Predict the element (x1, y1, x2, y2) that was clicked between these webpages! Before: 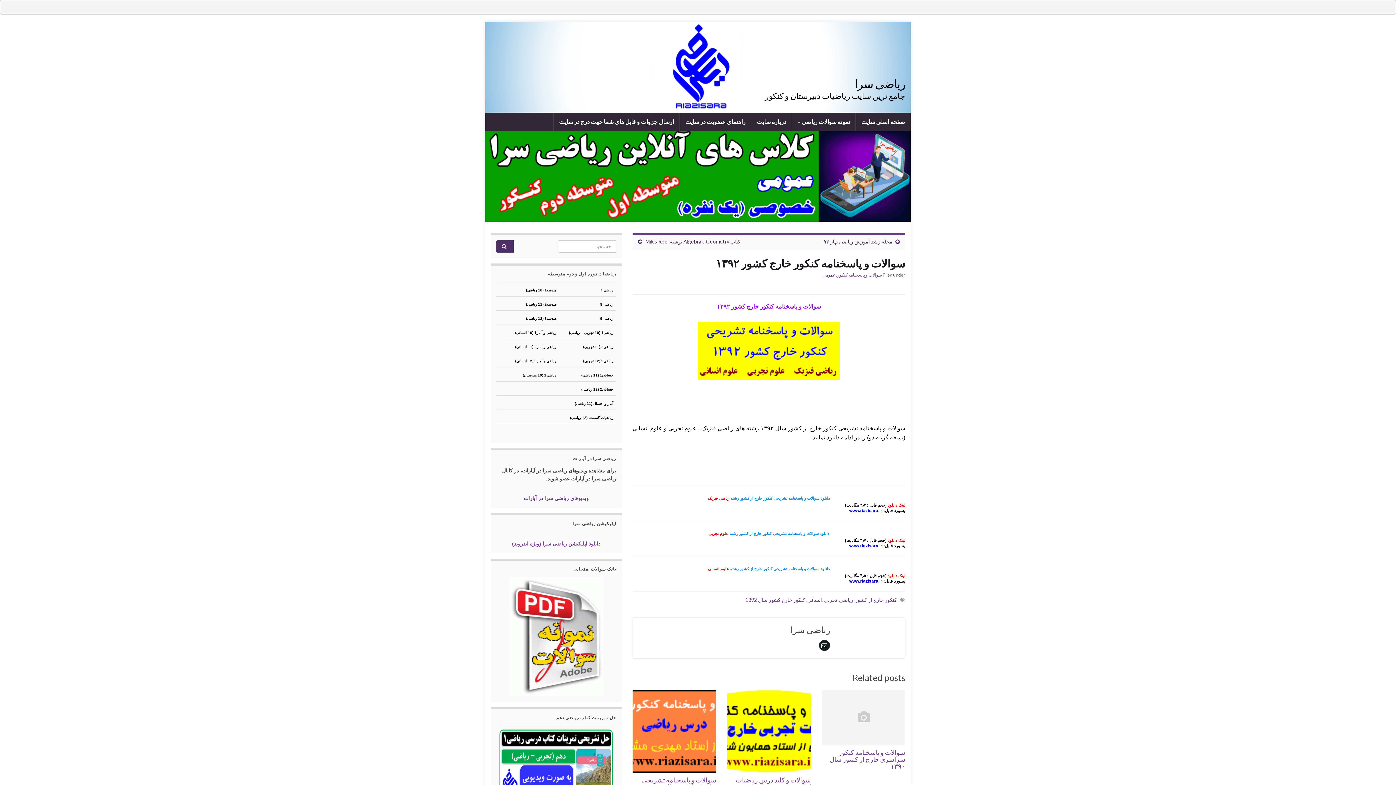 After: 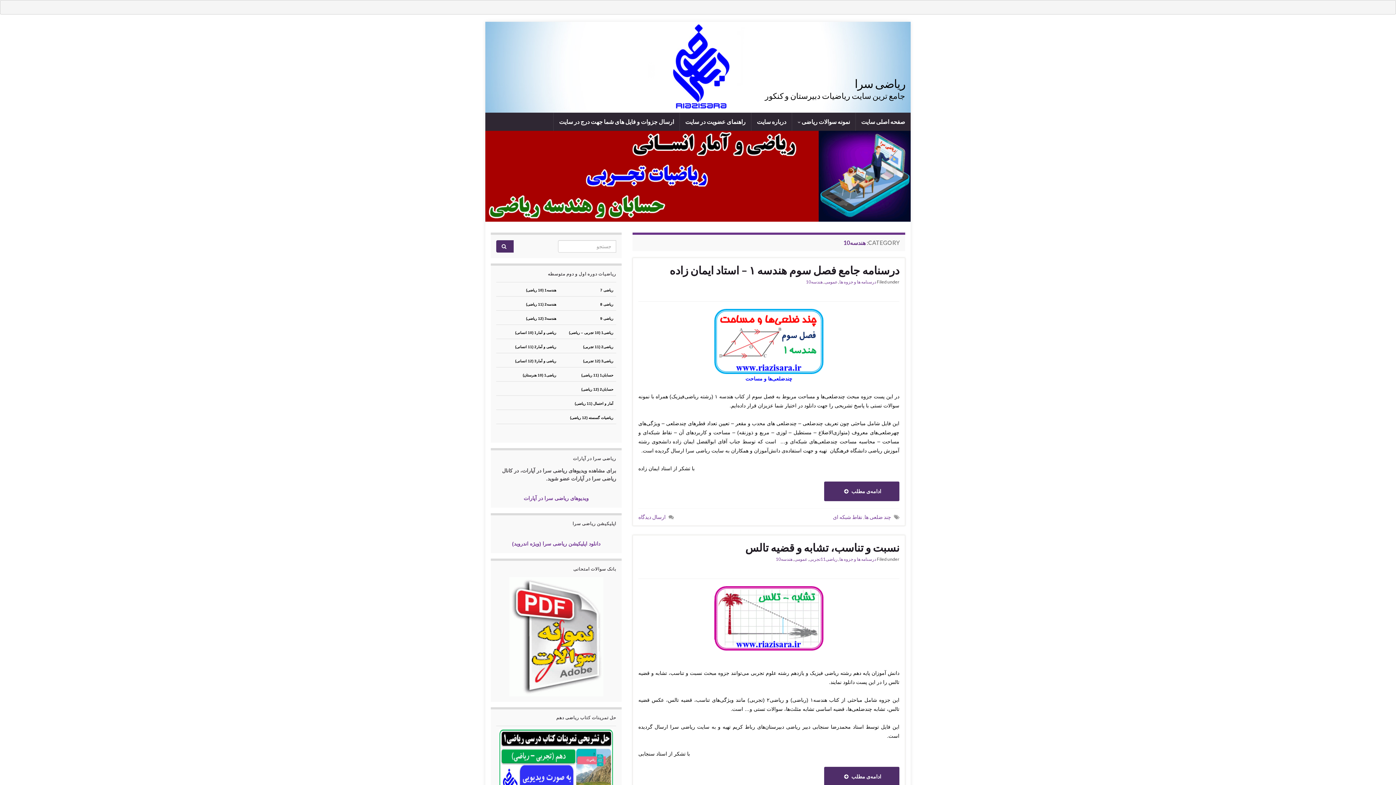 Action: label: هندسه1 (10 ریاضی) bbox: (526, 287, 556, 292)